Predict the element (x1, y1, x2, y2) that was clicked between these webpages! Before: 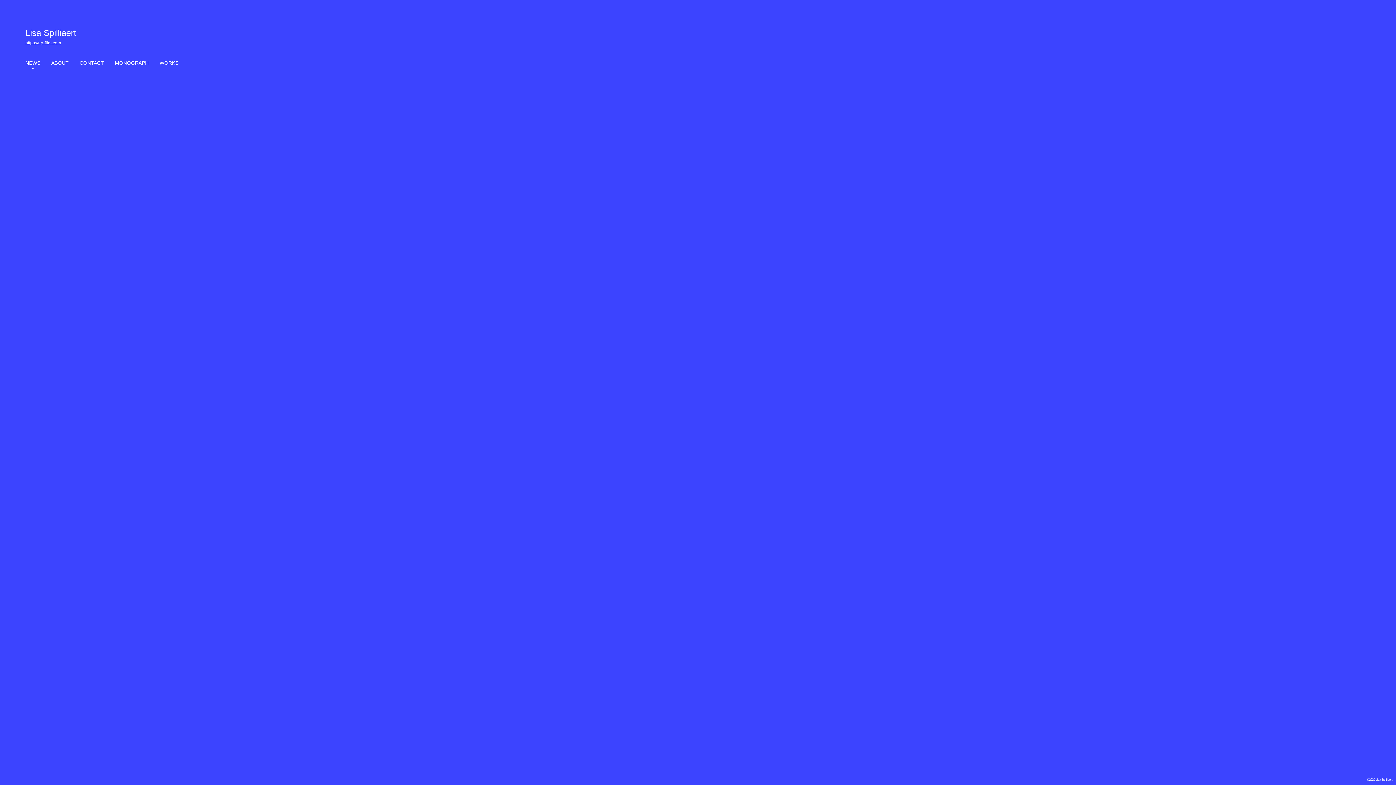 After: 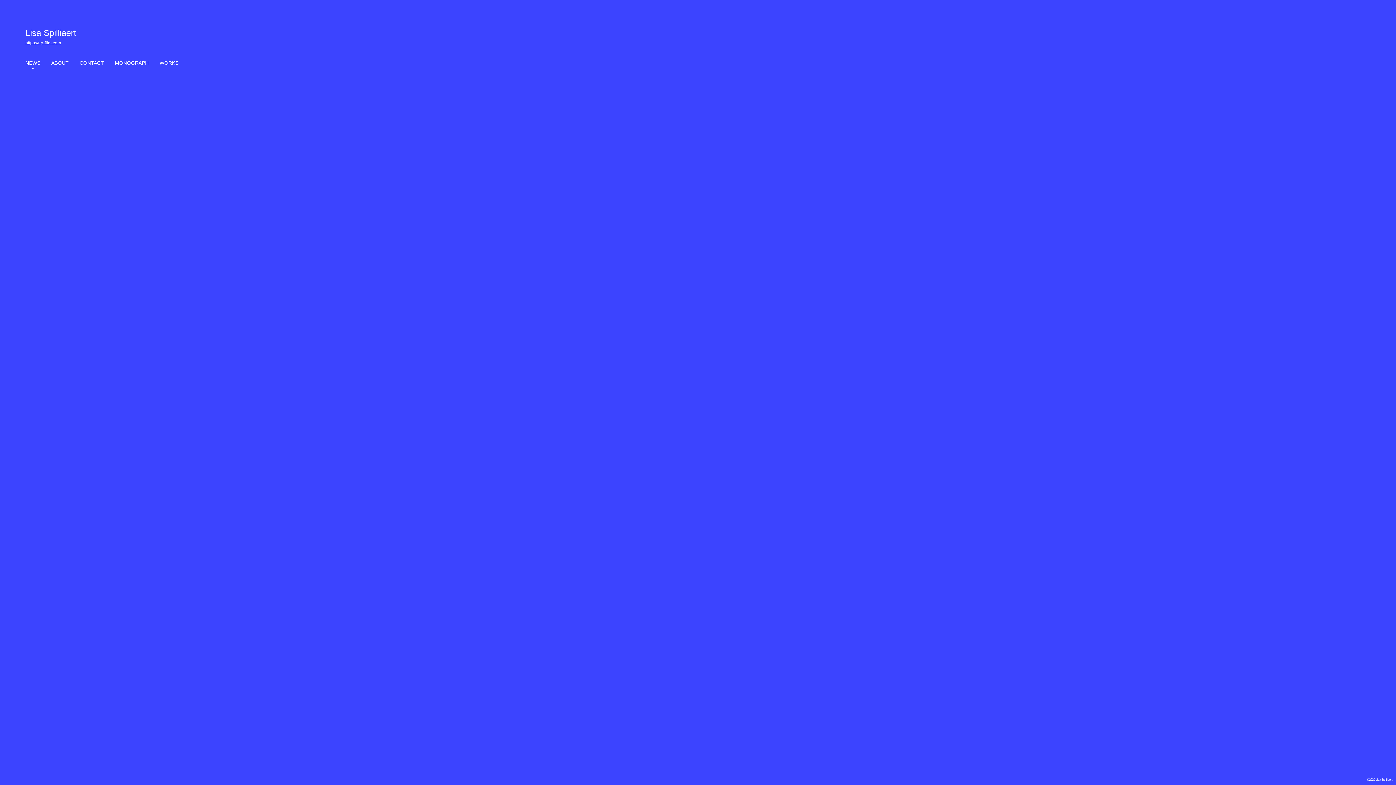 Action: label: https://np-film.com bbox: (25, 40, 61, 45)